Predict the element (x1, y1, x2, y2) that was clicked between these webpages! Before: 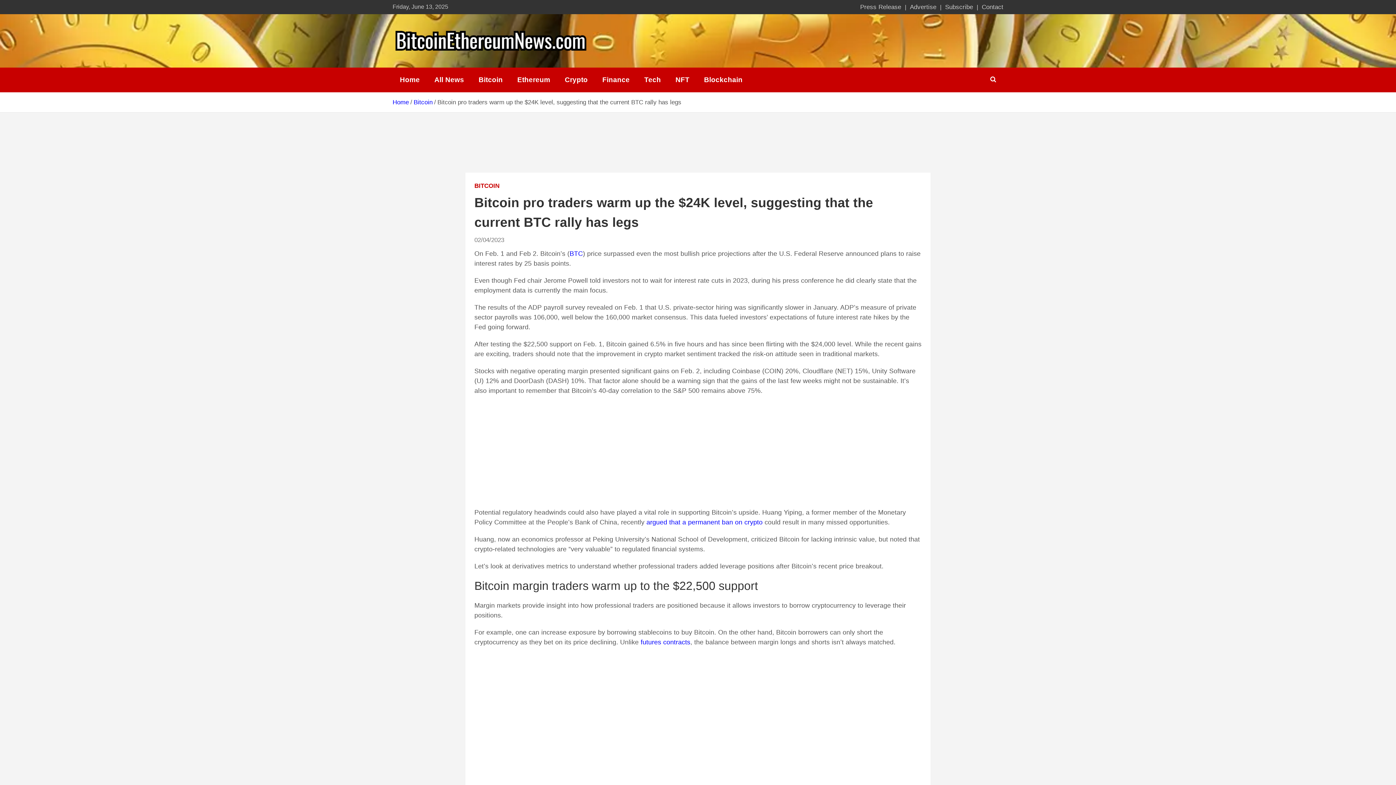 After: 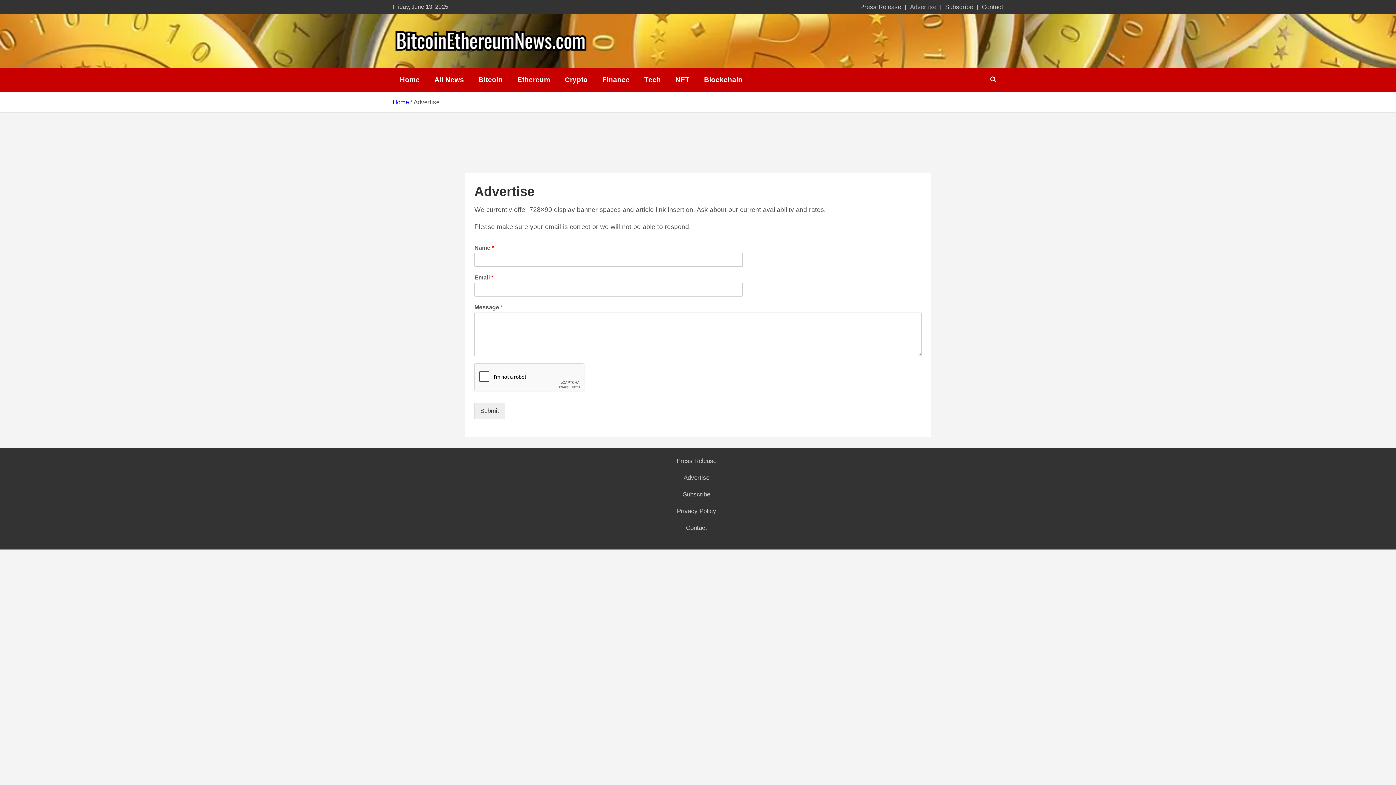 Action: bbox: (910, 2, 936, 11) label: Advertise